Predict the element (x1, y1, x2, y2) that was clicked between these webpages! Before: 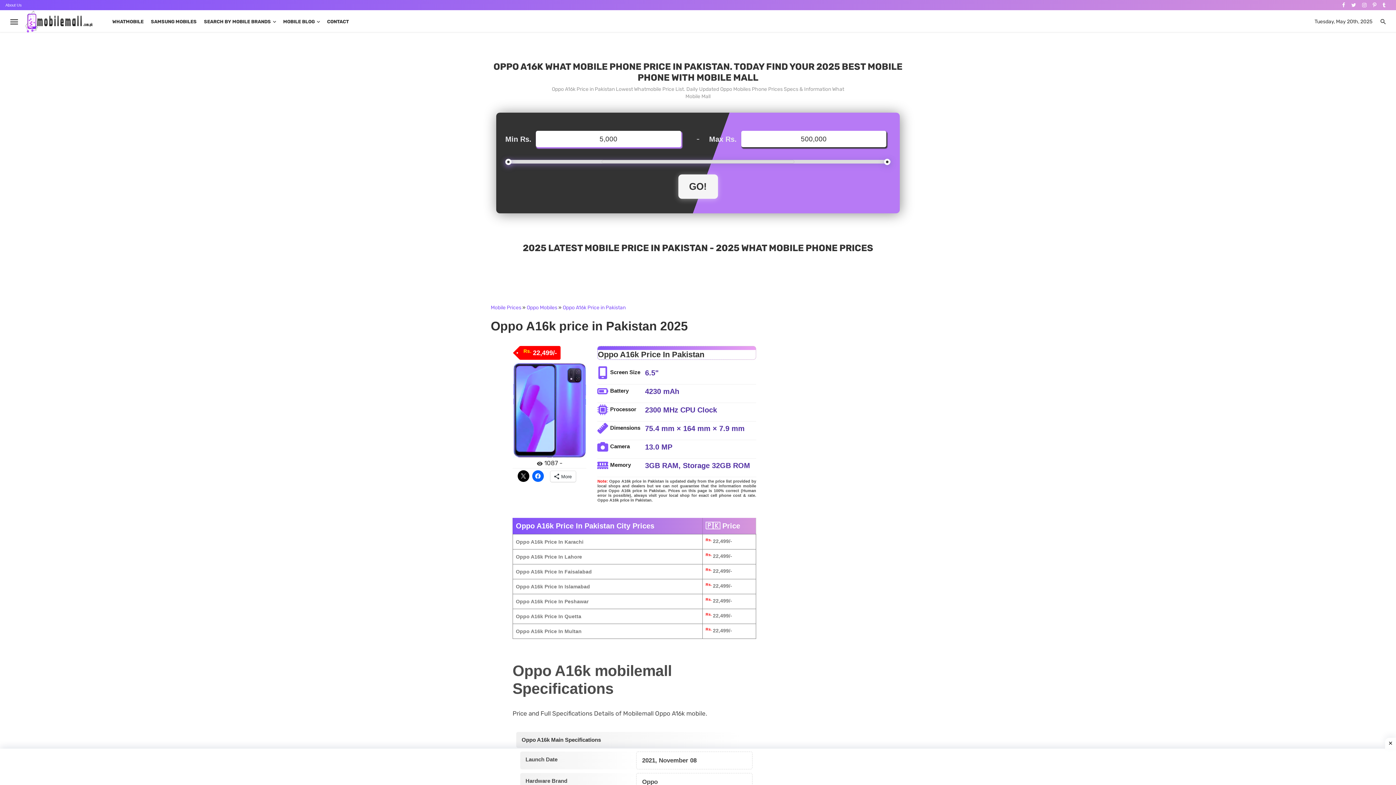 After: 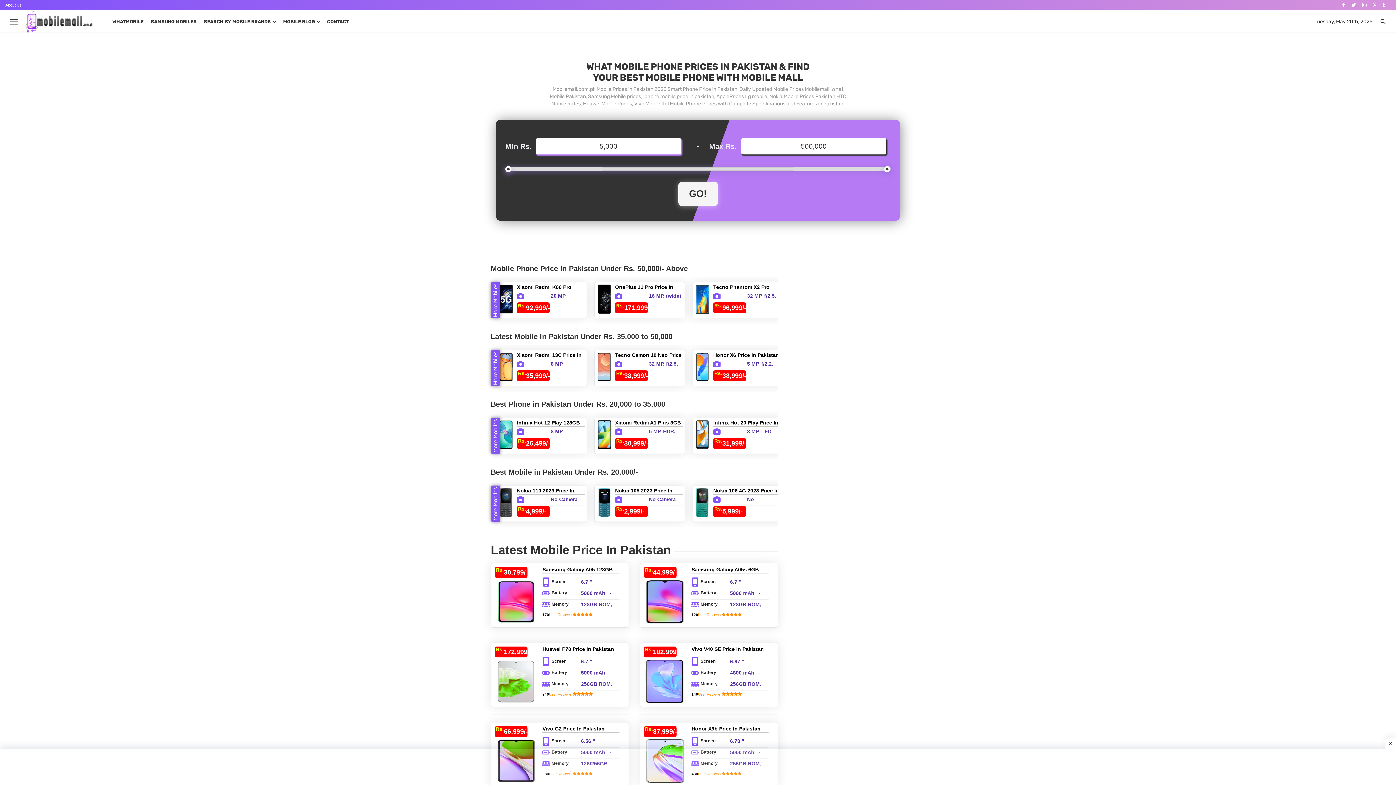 Action: bbox: (108, 10, 147, 32) label: WHATMOBILE